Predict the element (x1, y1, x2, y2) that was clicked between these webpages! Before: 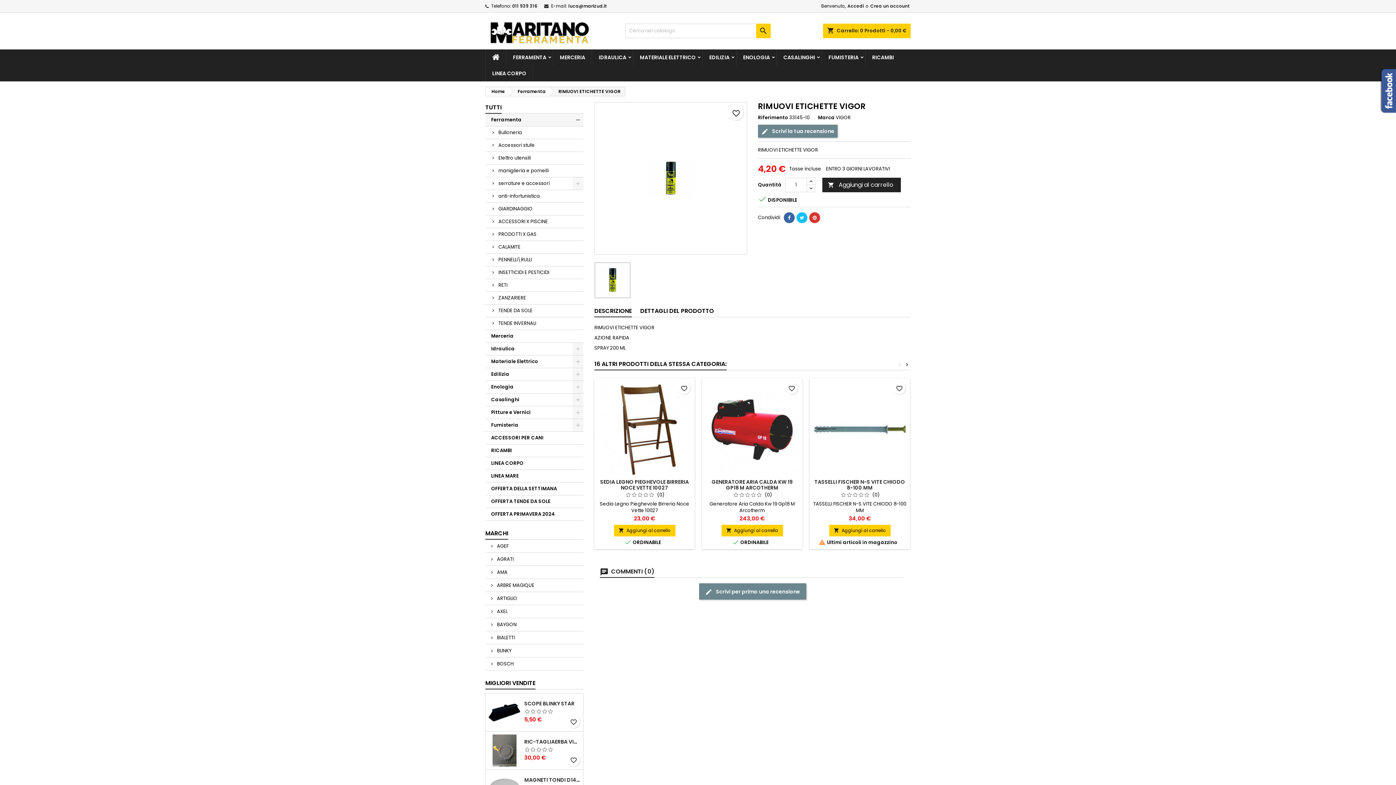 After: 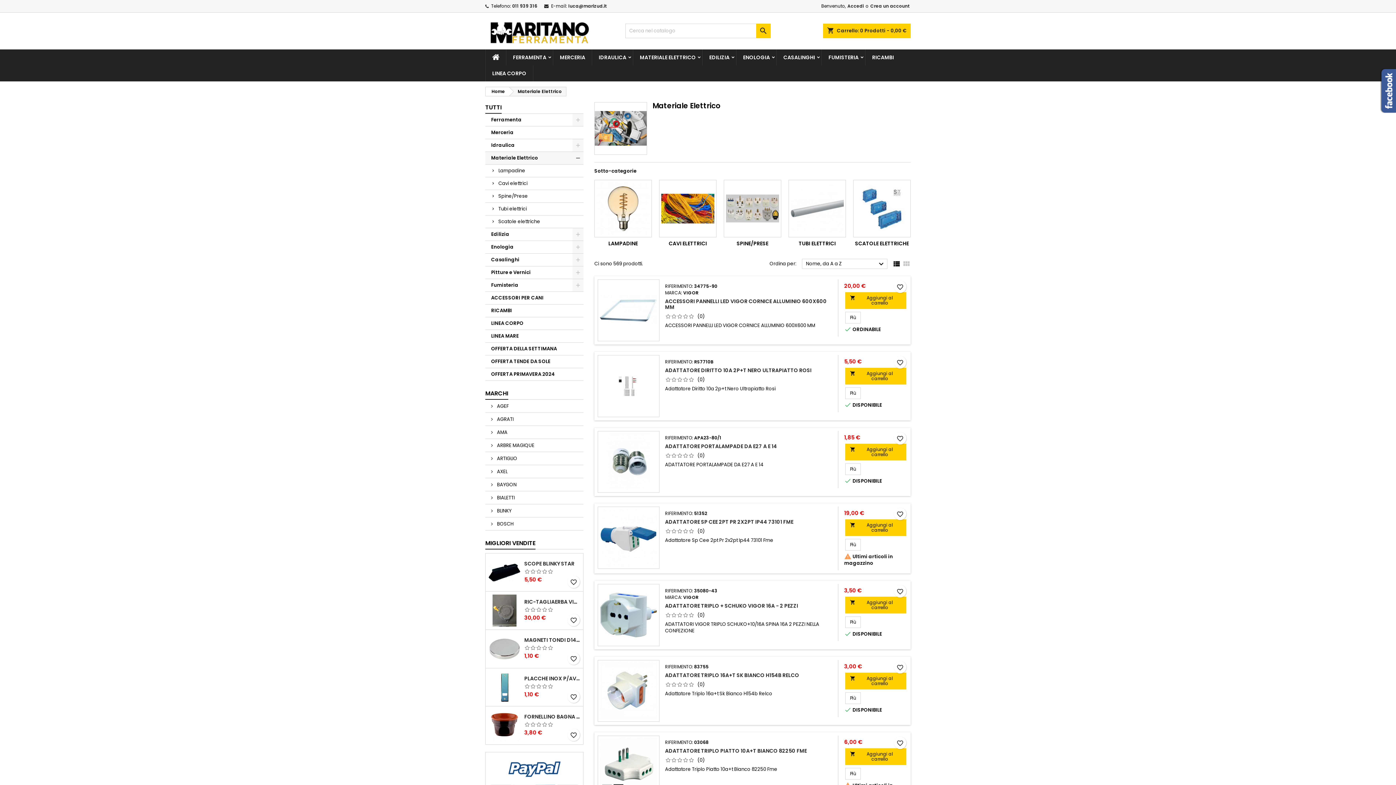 Action: bbox: (633, 49, 702, 65) label: MATERIALE ELETTRICO